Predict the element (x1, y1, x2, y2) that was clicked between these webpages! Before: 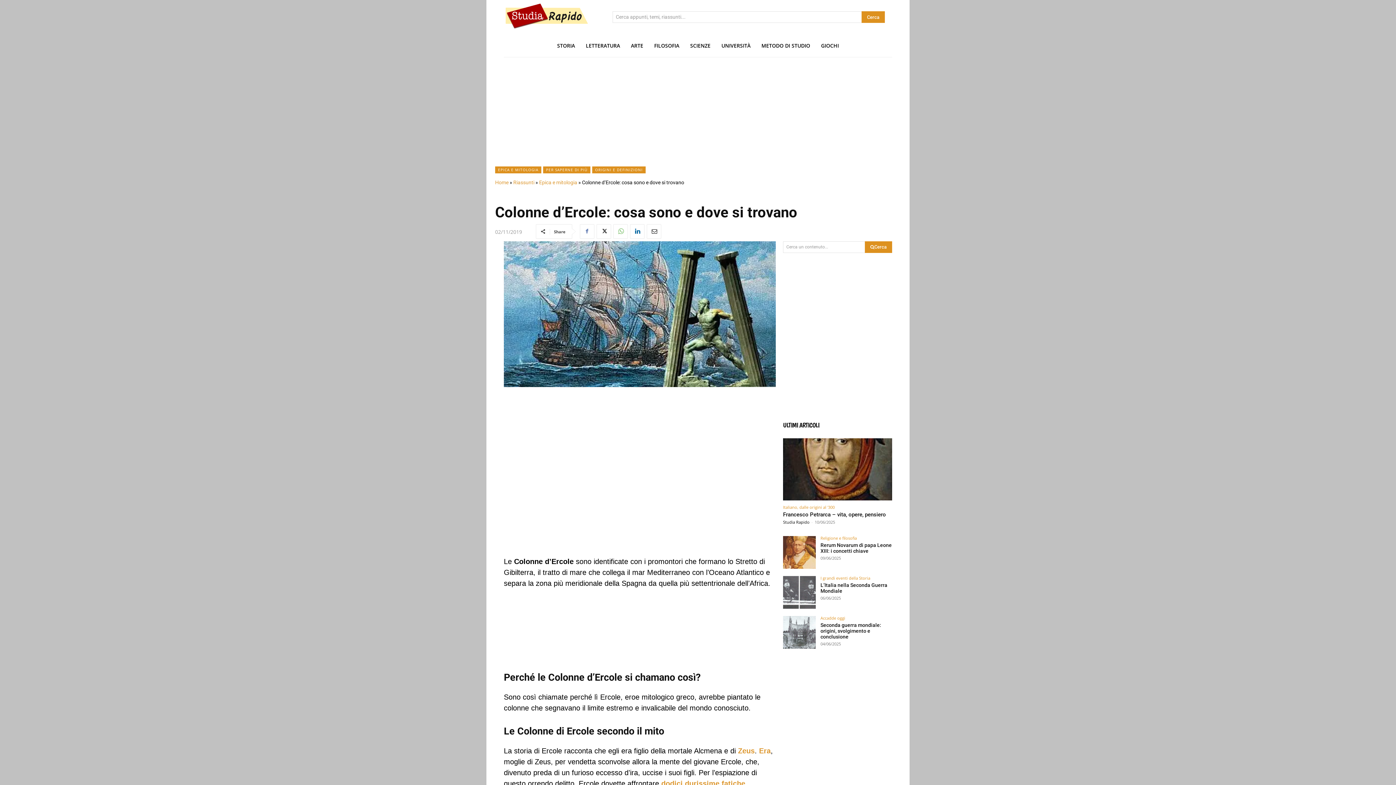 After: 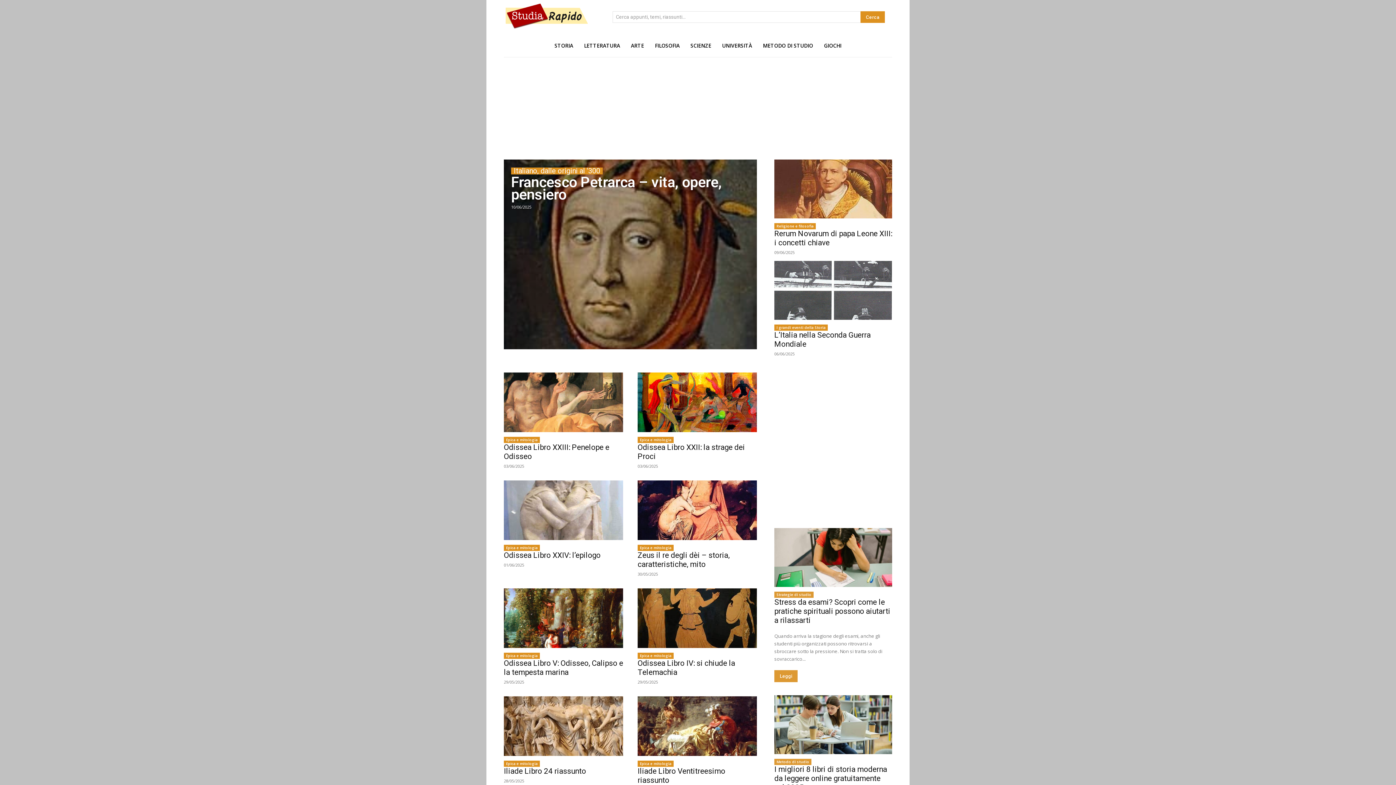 Action: bbox: (505, 3, 588, 29)